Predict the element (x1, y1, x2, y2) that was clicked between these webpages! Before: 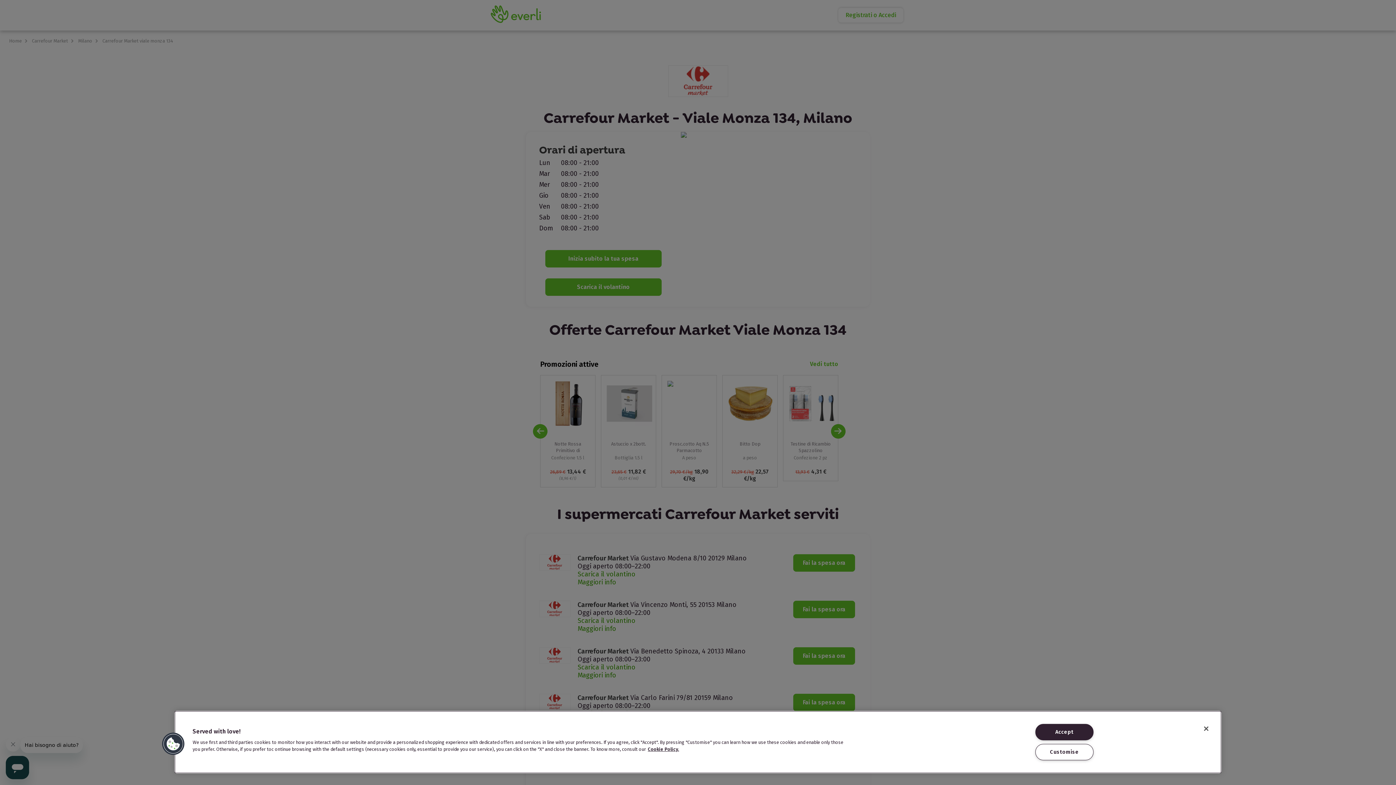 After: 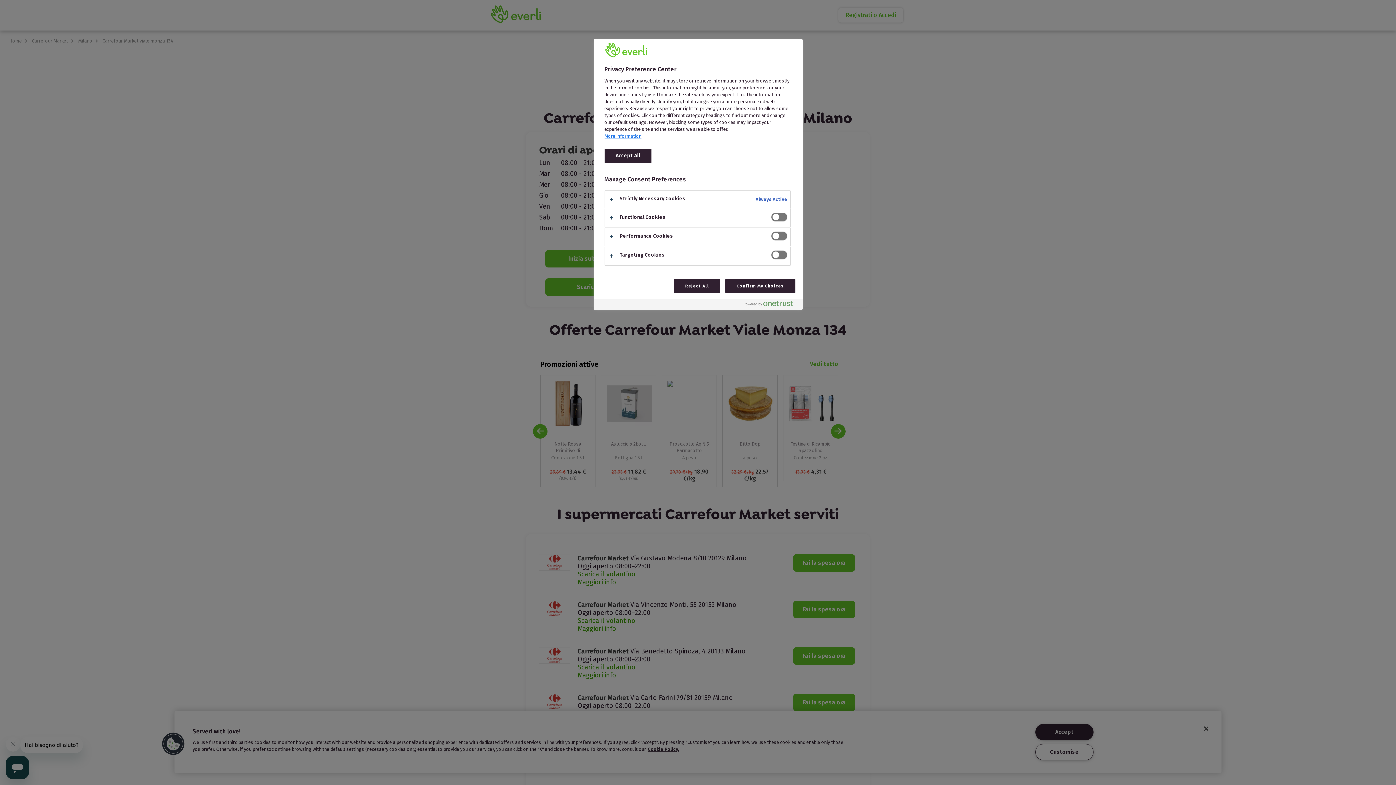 Action: label: Cookies bbox: (161, 732, 185, 756)